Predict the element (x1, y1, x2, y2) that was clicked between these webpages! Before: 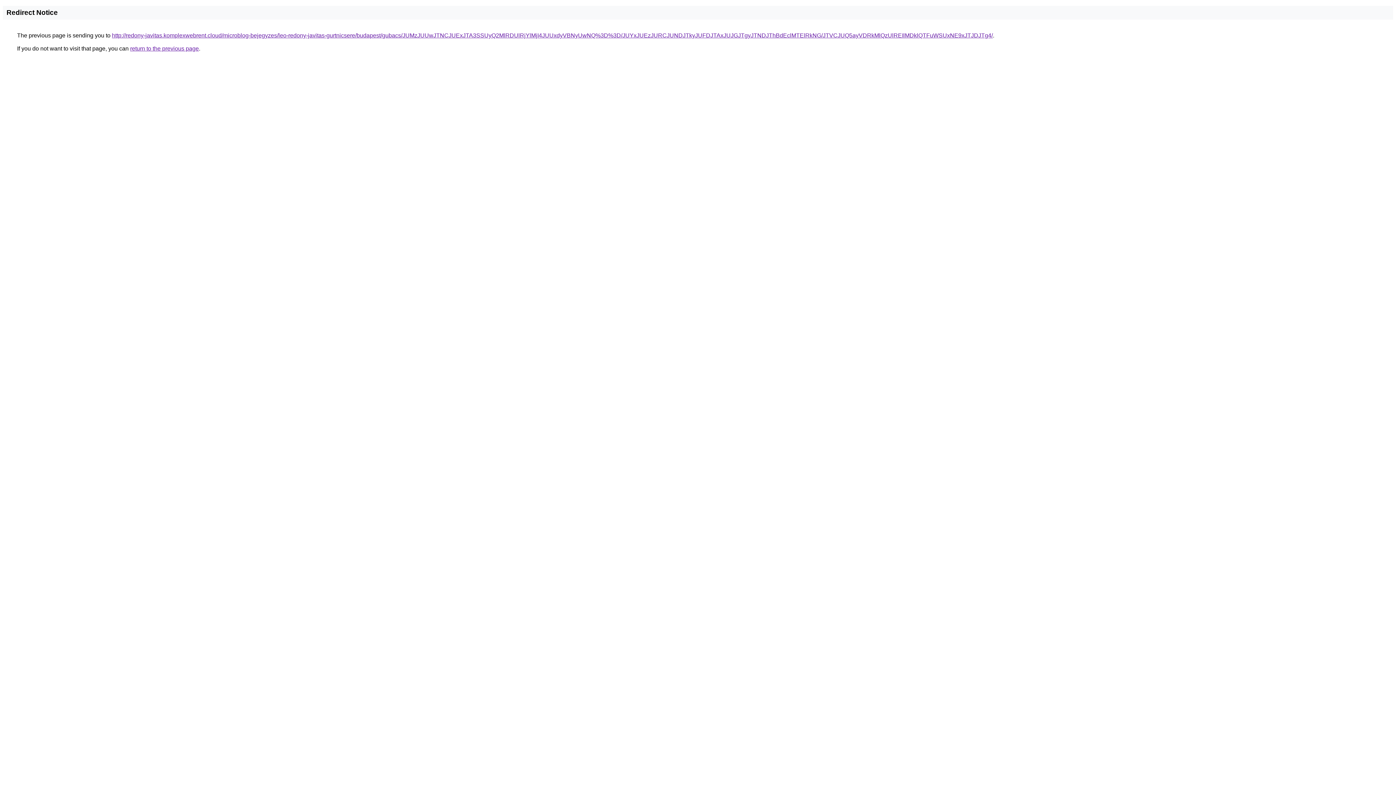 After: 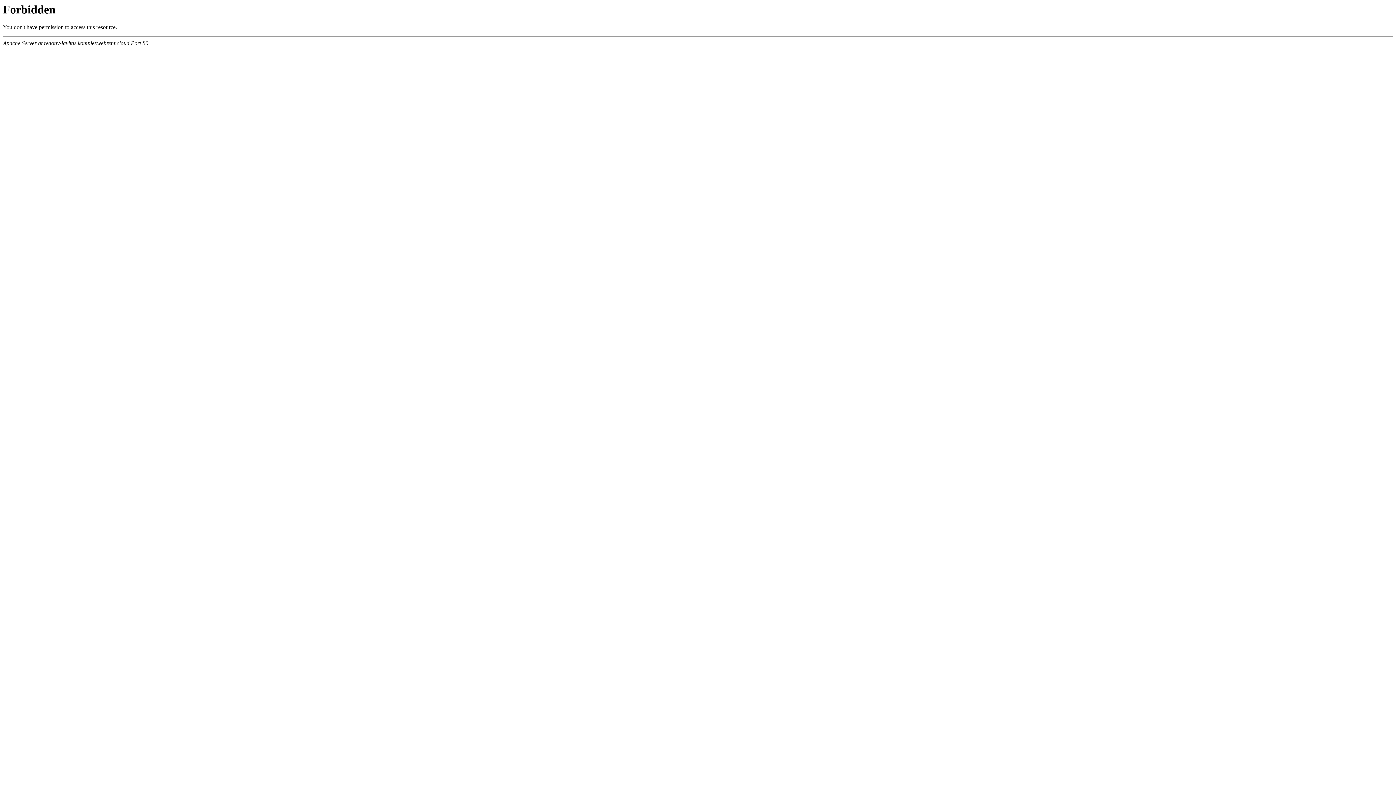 Action: bbox: (112, 32, 993, 38) label: http://redony-javitas.komplexwebrent.cloud/microblog-bejegyzes/leo-redony-javitas-gurtnicsere/budapest/gubacs/JUMzJUUwJTNCJUExJTA3SSUyQ2MlRDUlRjYlMjI4JUUxdyVBNyUwNQ%3D%3D/JUYxJUEzJURCJUNDJTkyJUFDJTAxJUJGJTgyJTNDJThBdEclMTElRkNG/JTVCJUQ5ayVDRkMlQzUlREIlMDklQTFuWSUxNE9xJTJDJTg4/